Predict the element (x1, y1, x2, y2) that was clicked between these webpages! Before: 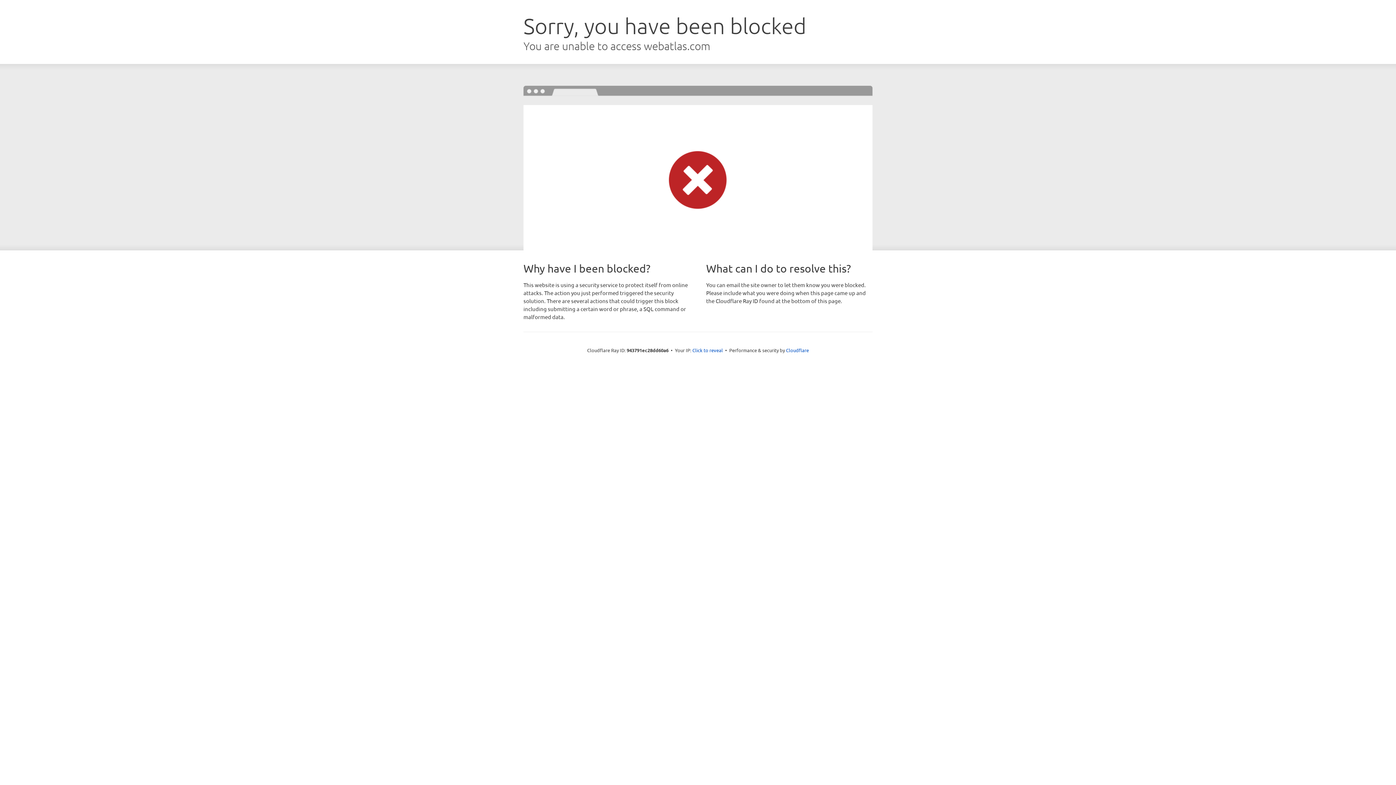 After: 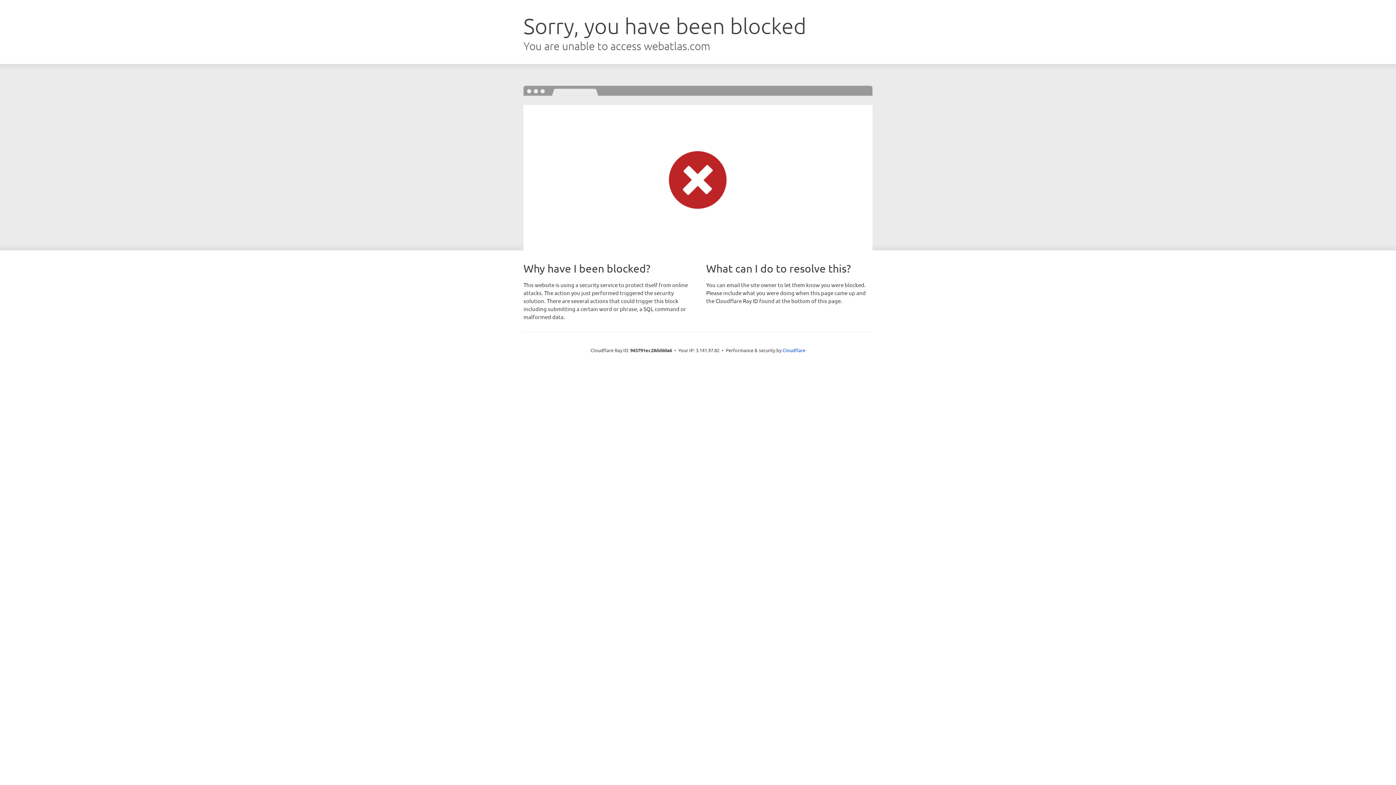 Action: label: Click to reveal bbox: (692, 346, 723, 353)